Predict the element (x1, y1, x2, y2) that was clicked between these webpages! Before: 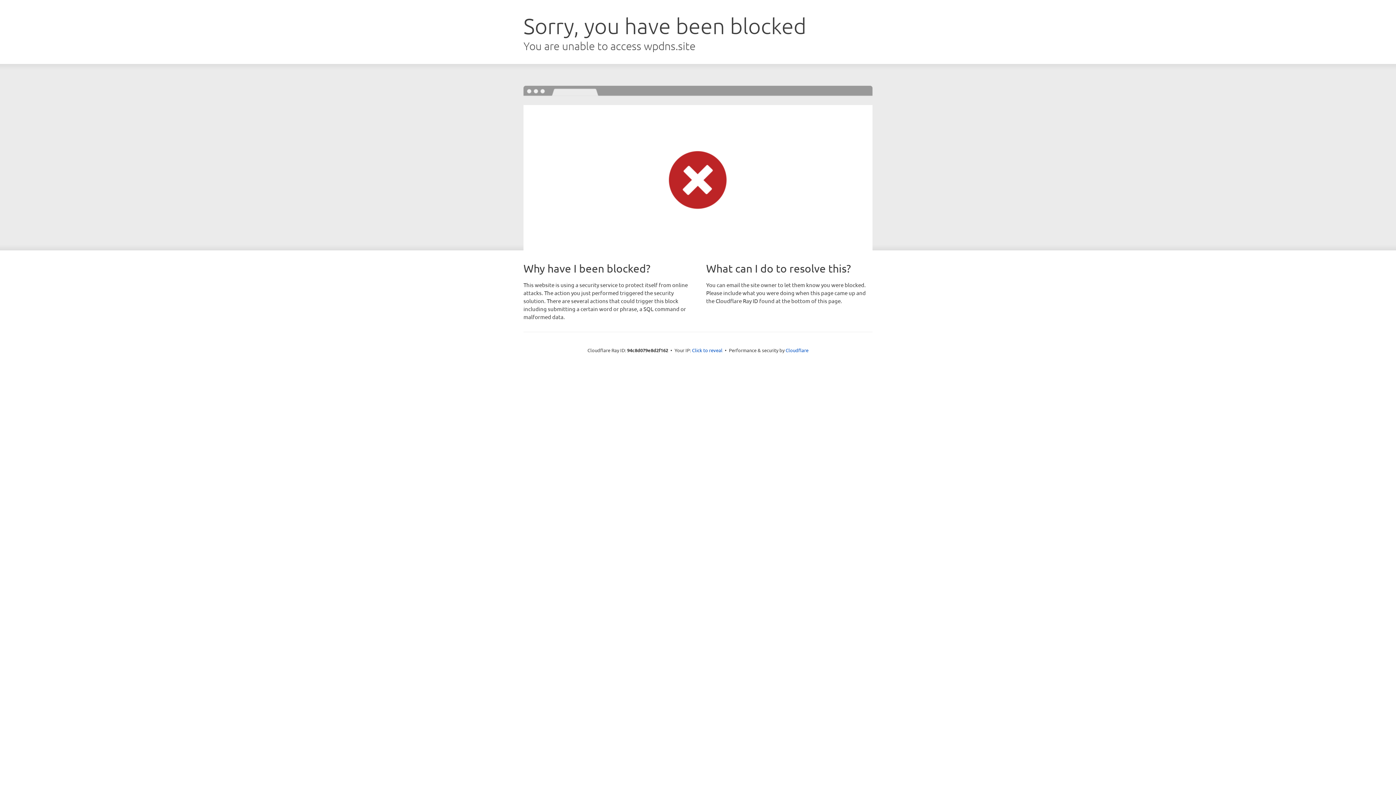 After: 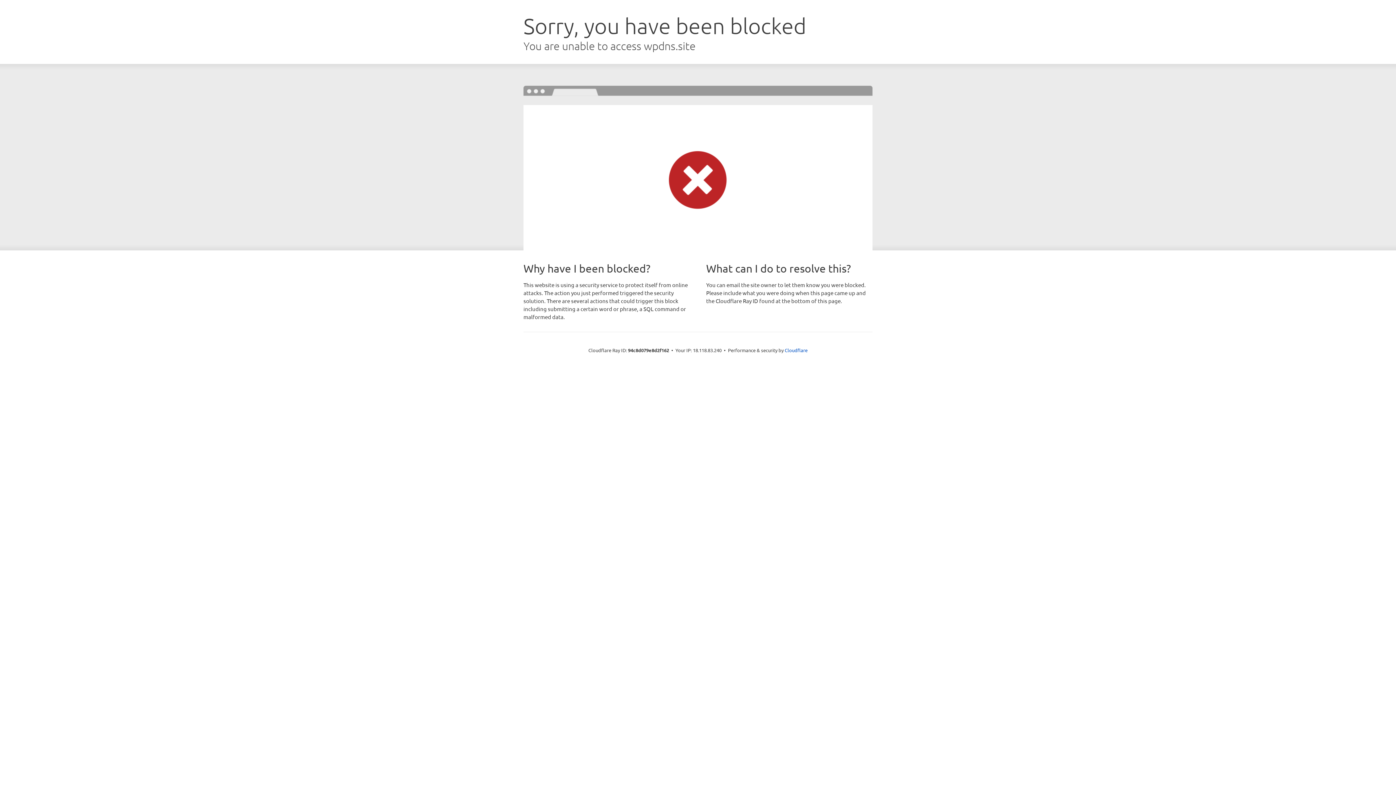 Action: bbox: (692, 346, 722, 353) label: Click to reveal